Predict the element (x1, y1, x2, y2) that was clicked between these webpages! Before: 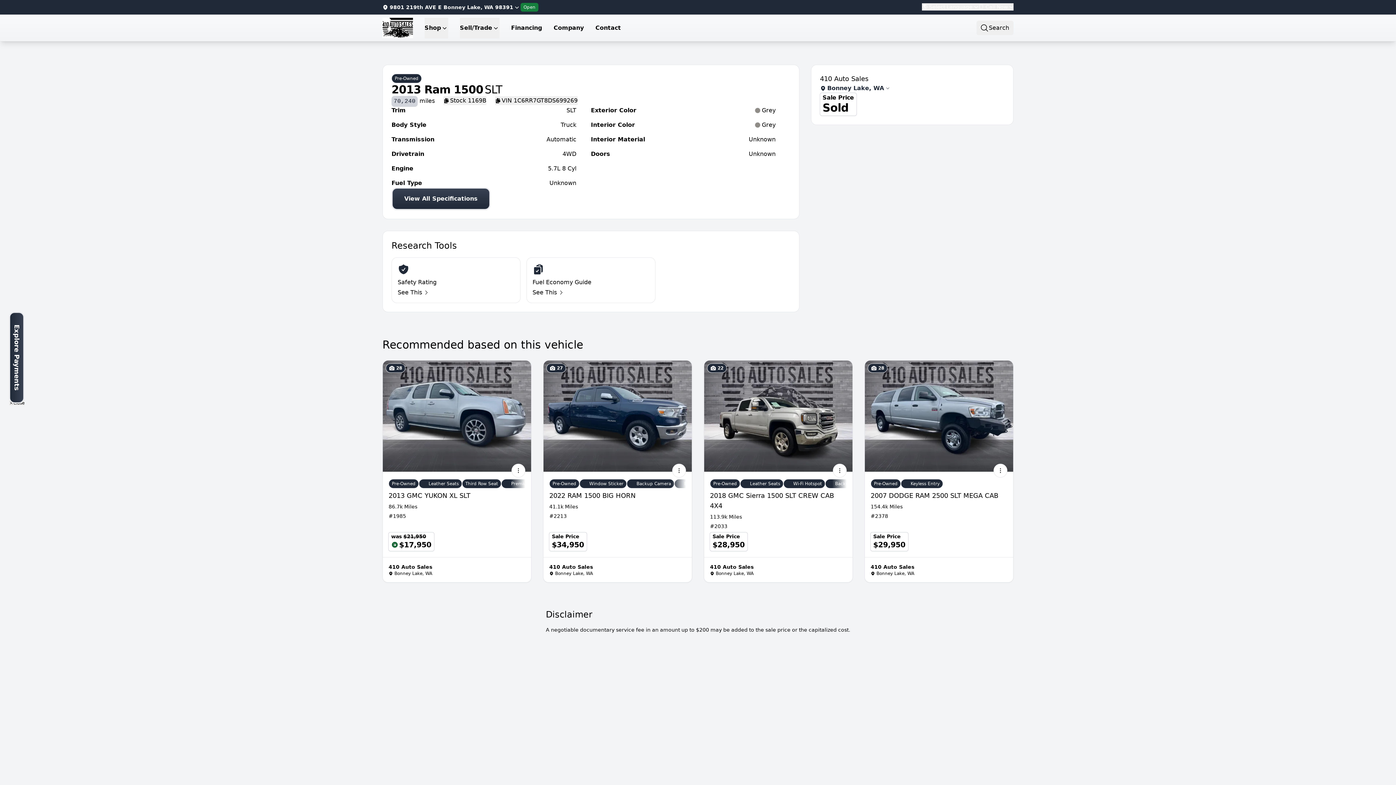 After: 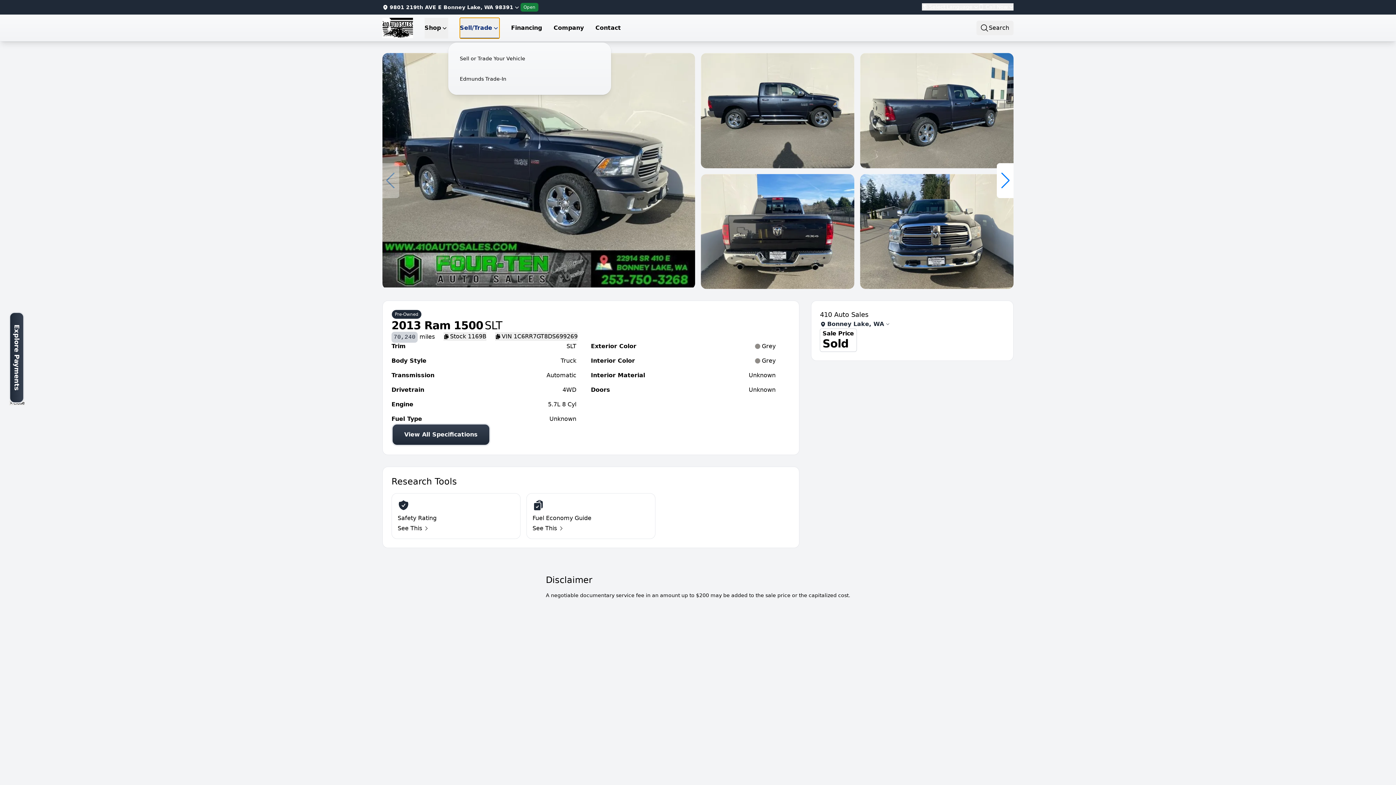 Action: bbox: (459, 17, 499, 38) label: Sell/Trade